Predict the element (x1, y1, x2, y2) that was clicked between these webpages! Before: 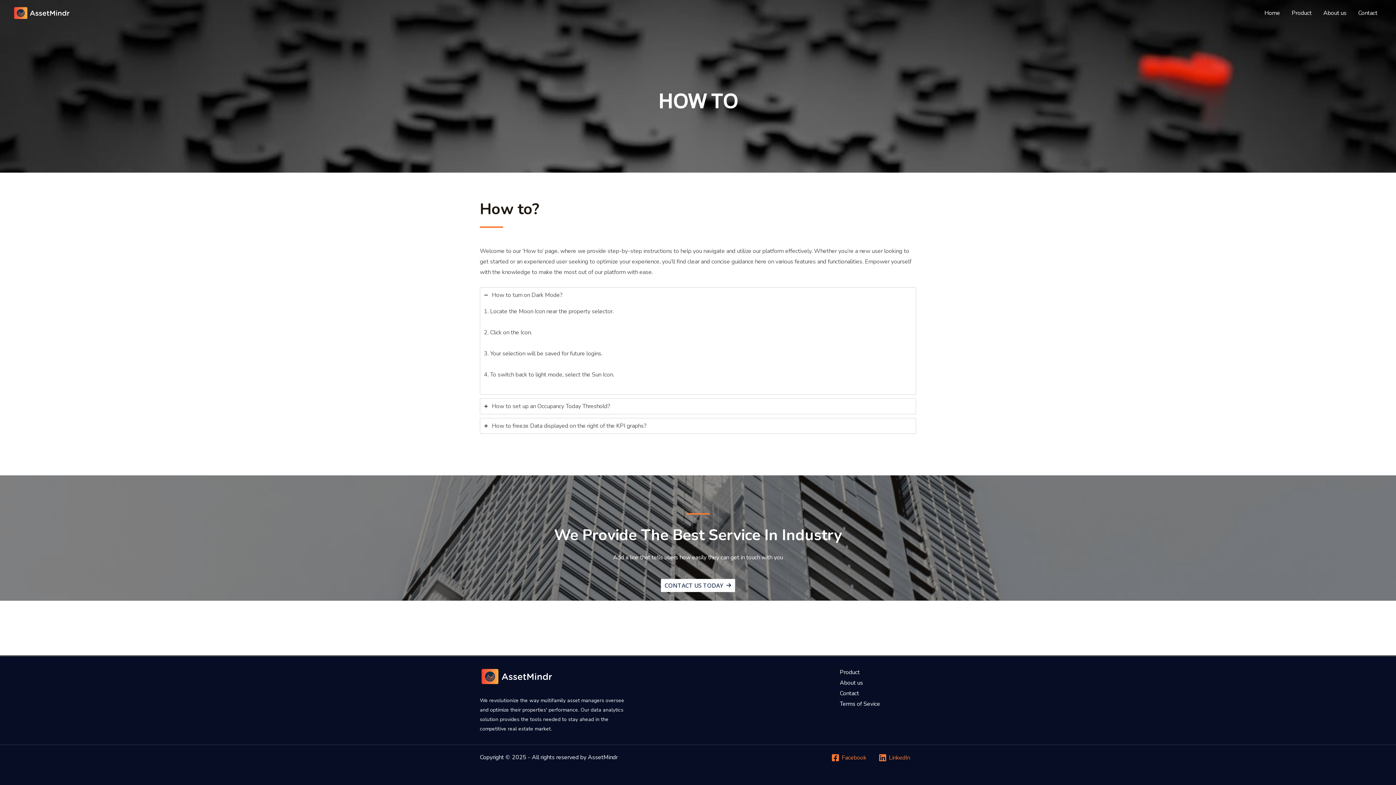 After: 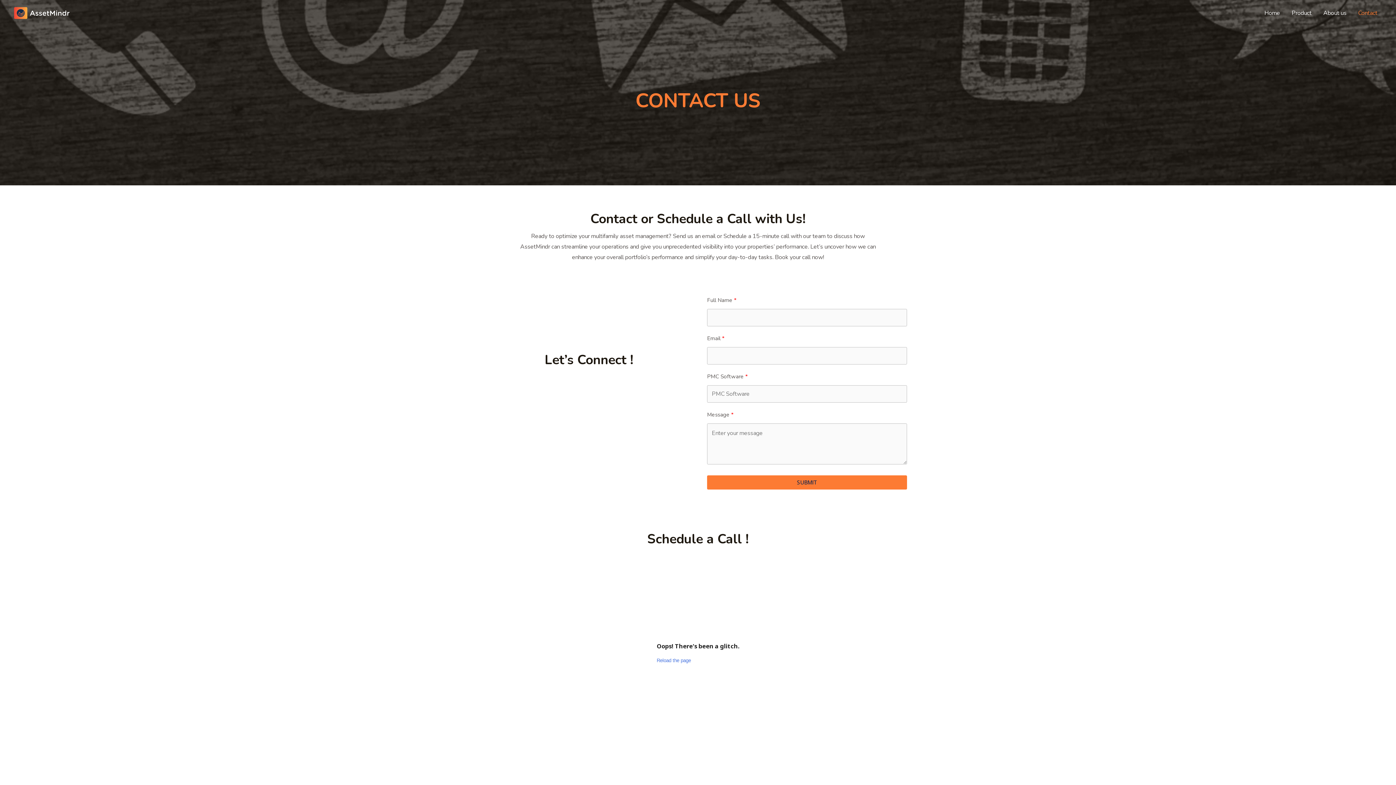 Action: bbox: (1352, 0, 1383, 25) label: Contact